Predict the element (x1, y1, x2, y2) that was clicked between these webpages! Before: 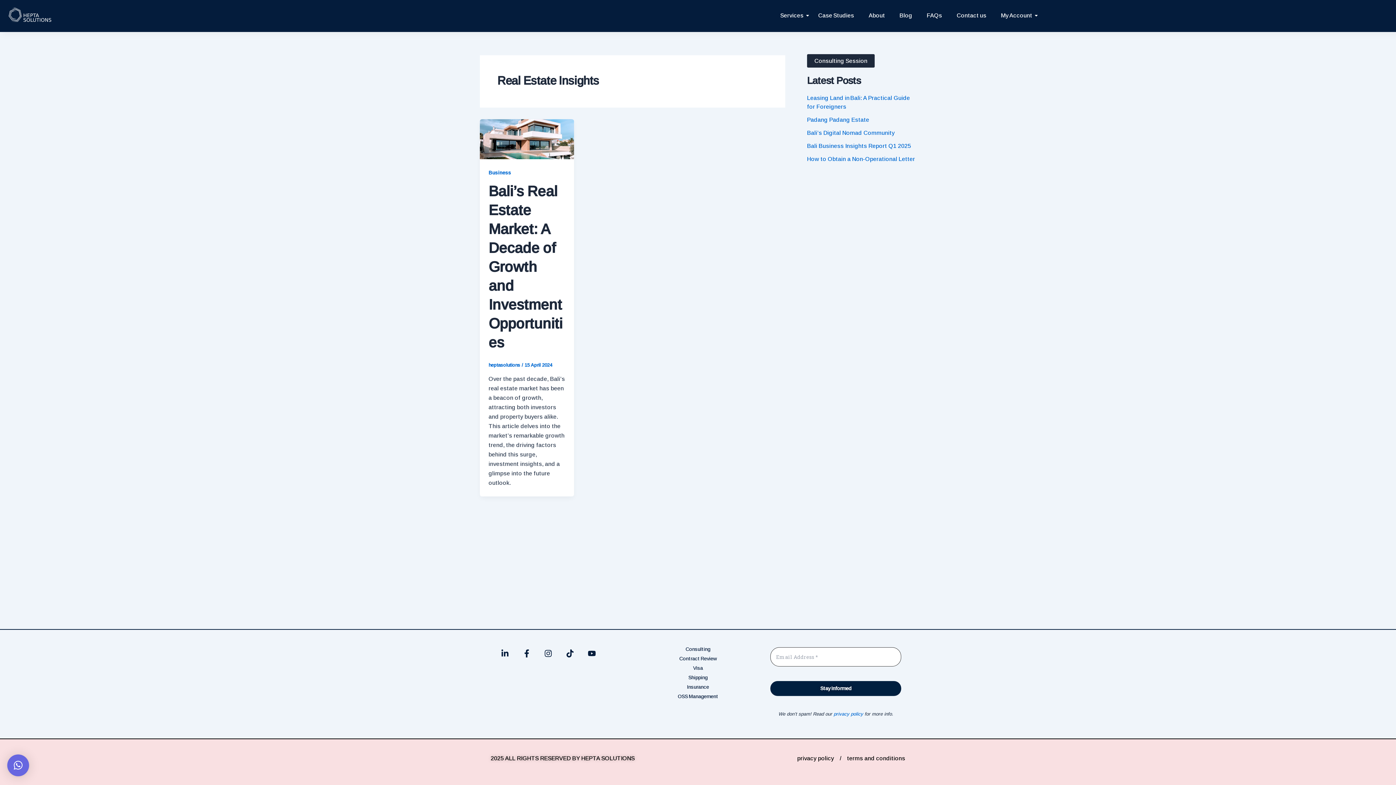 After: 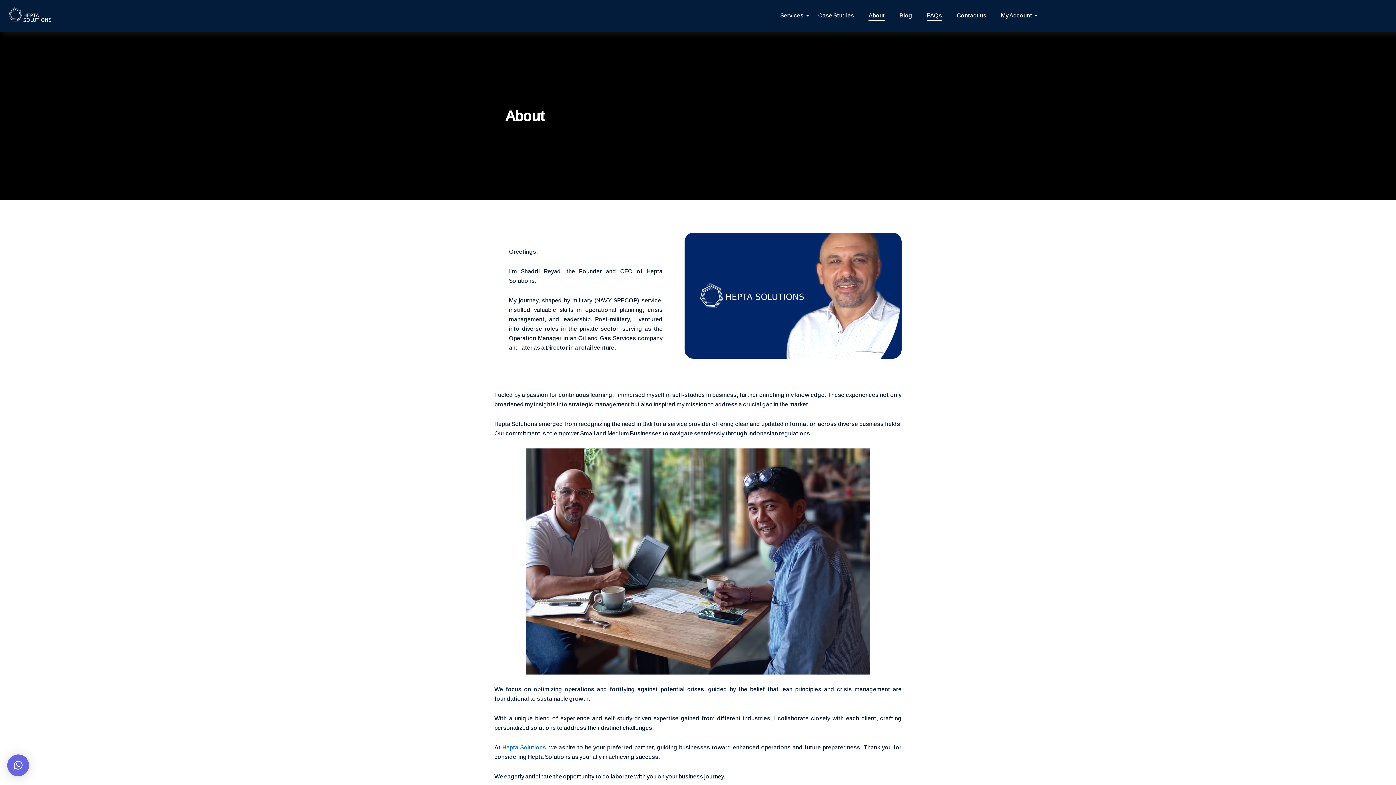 Action: bbox: (865, 7, 888, 24) label: About